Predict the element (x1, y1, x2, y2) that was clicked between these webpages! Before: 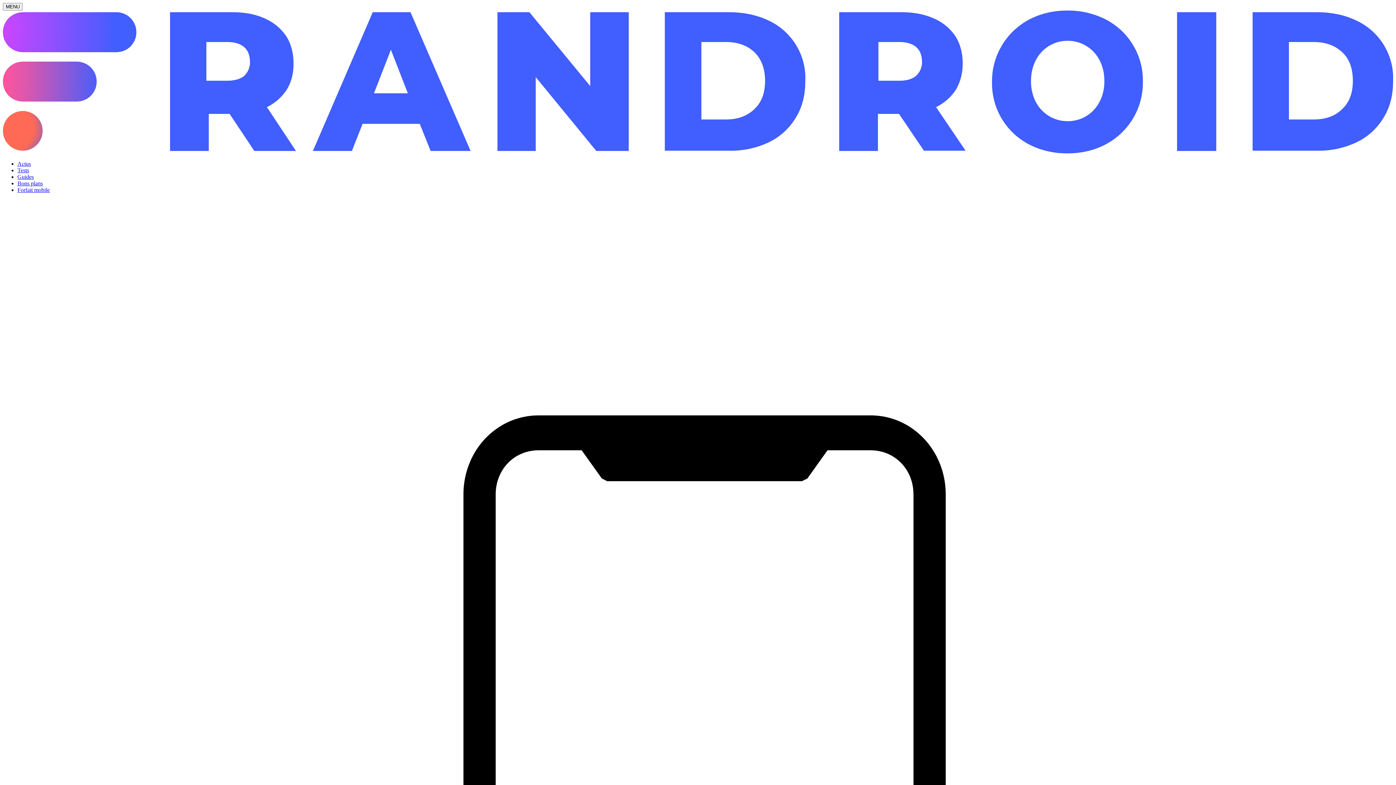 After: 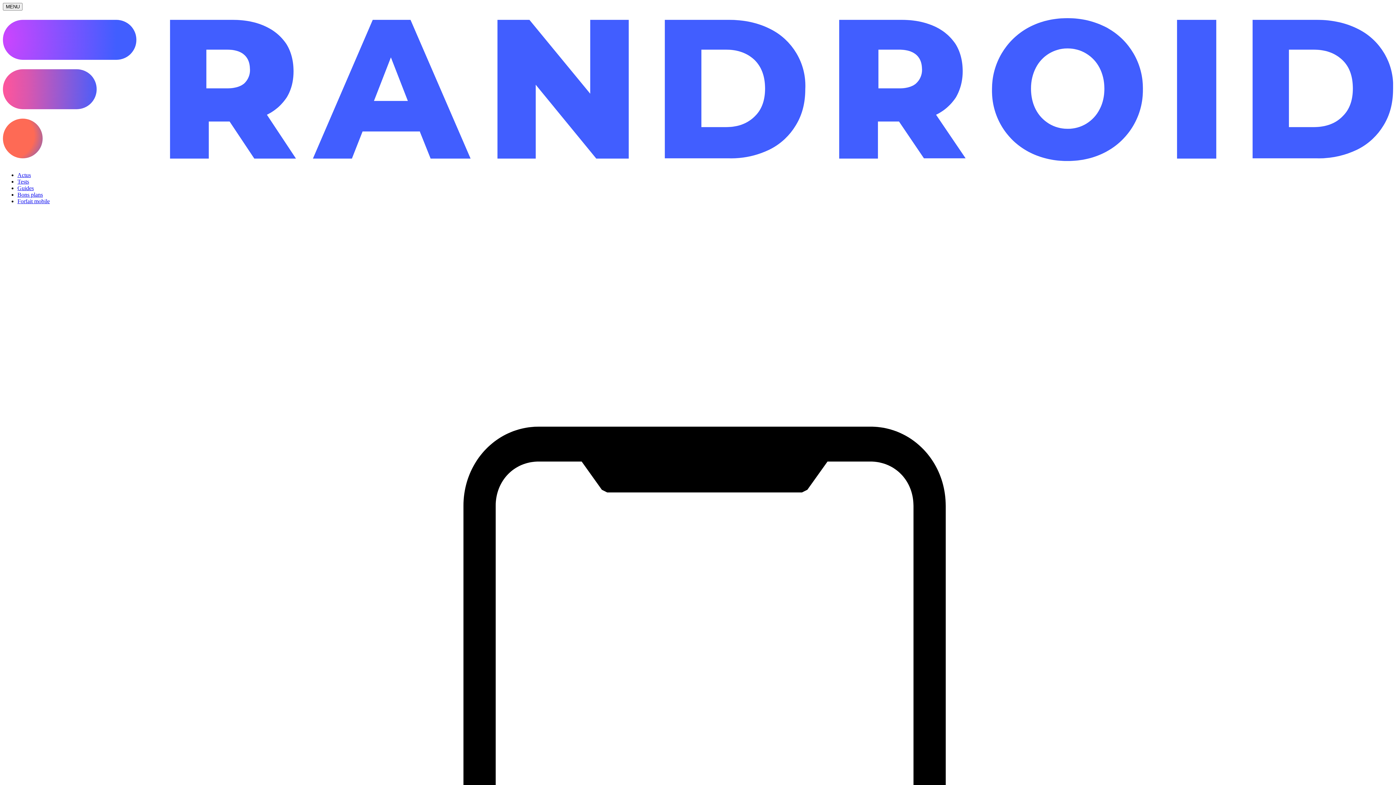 Action: bbox: (2, 148, 1393, 154)